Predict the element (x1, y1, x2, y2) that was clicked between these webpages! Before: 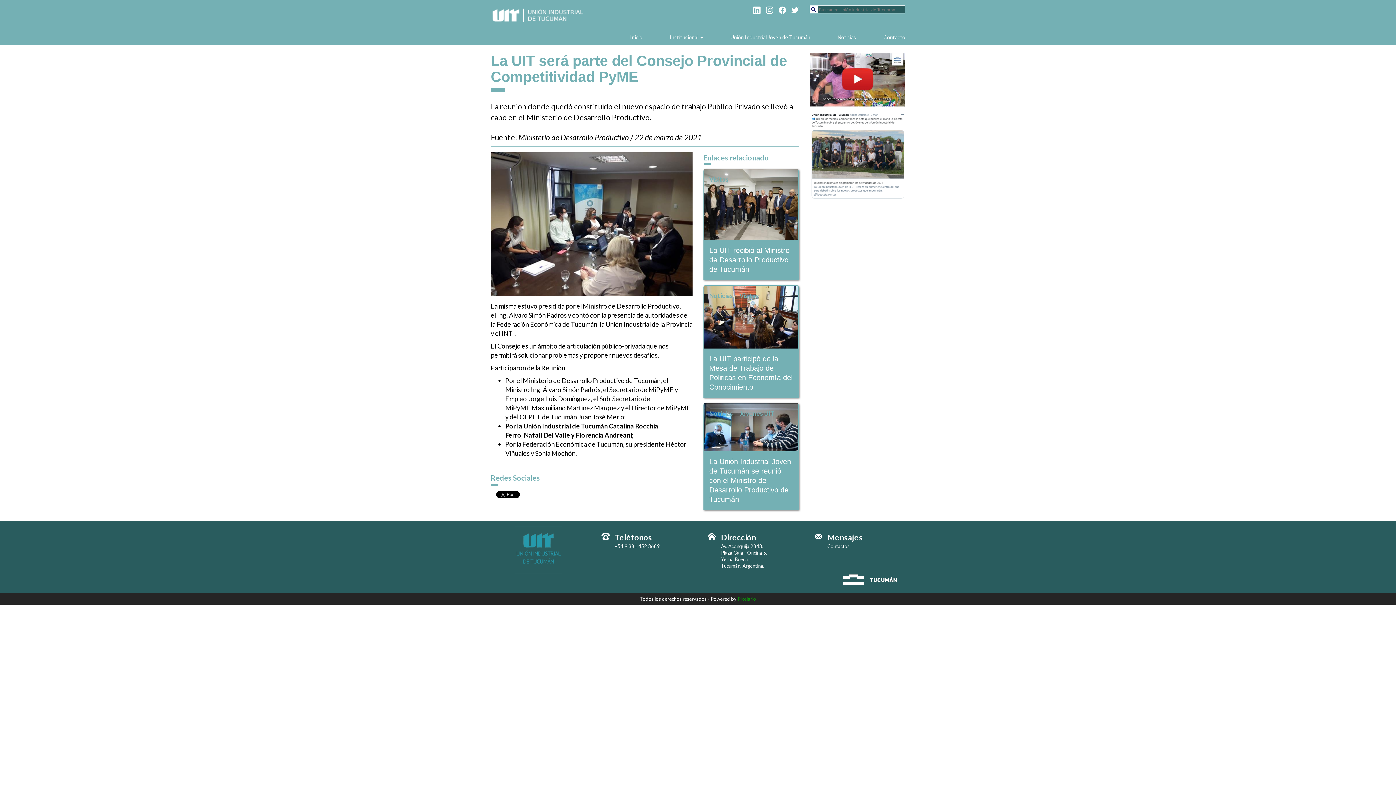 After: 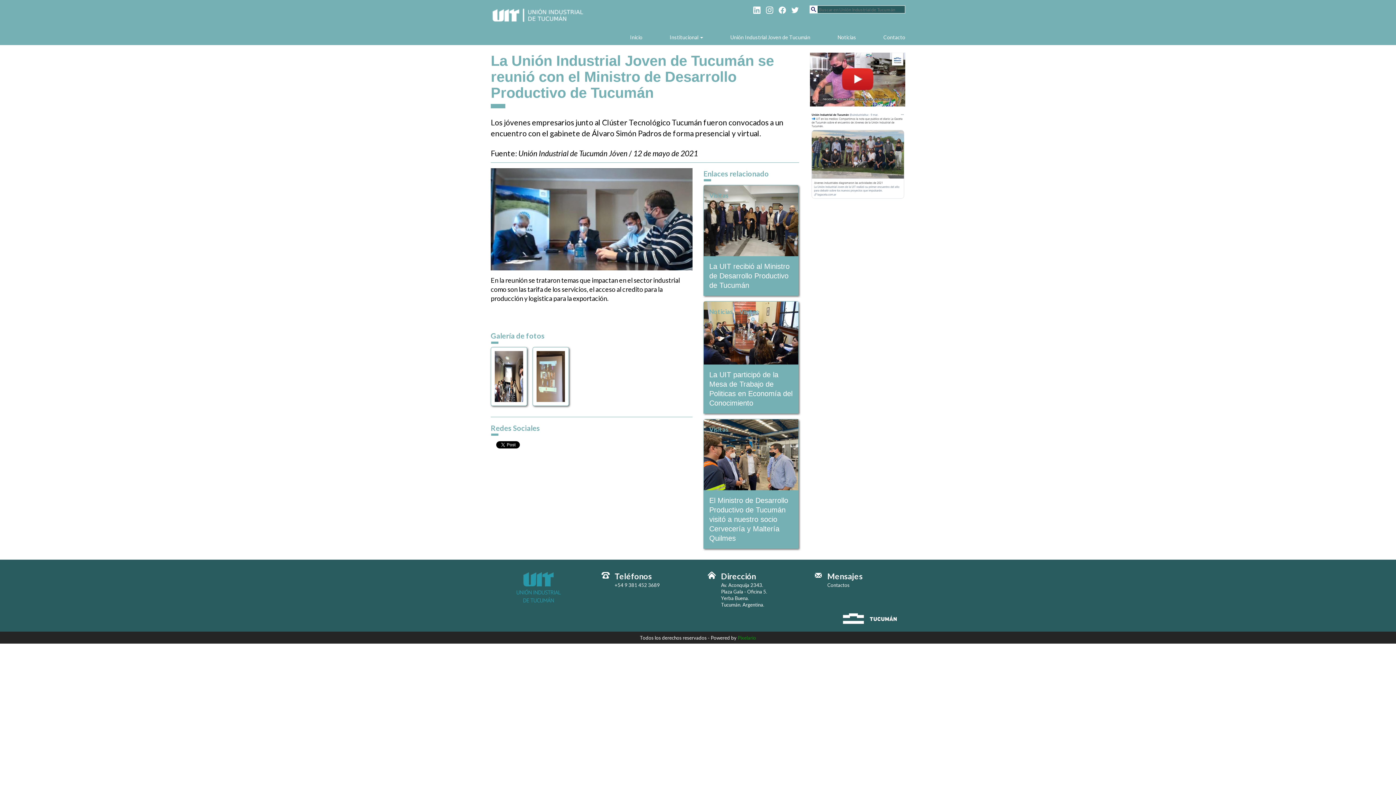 Action: bbox: (703, 403, 798, 451)